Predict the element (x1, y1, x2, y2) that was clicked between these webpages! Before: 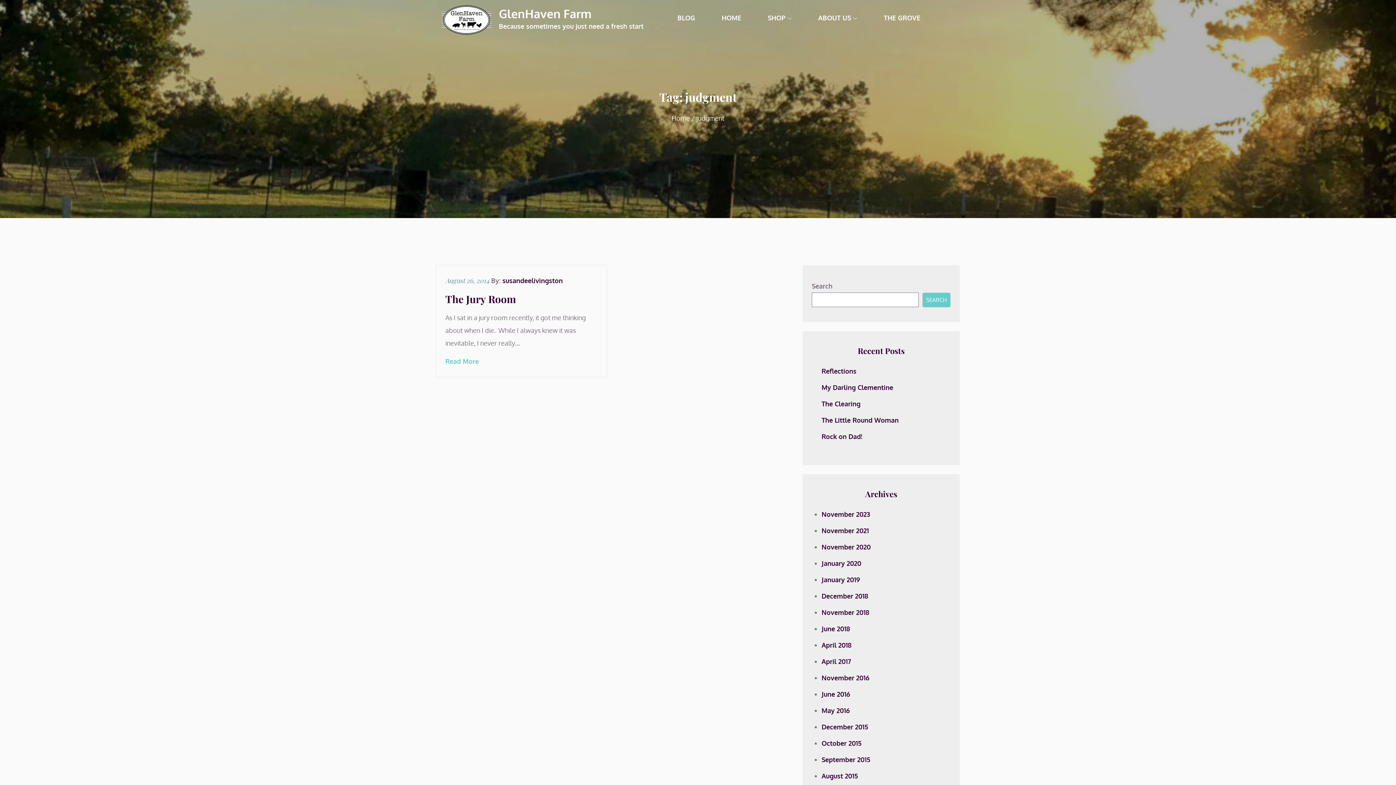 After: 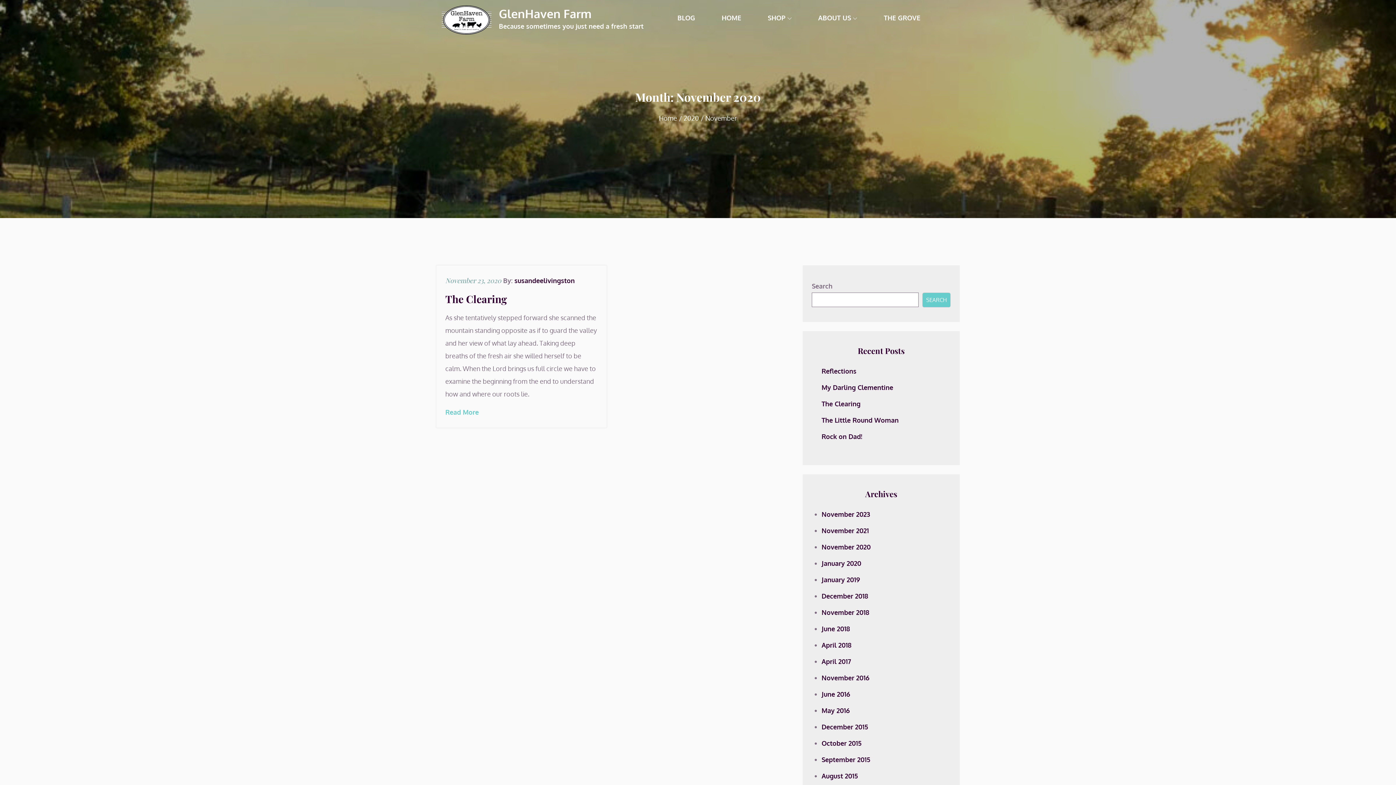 Action: label: November 2020 bbox: (821, 543, 870, 551)